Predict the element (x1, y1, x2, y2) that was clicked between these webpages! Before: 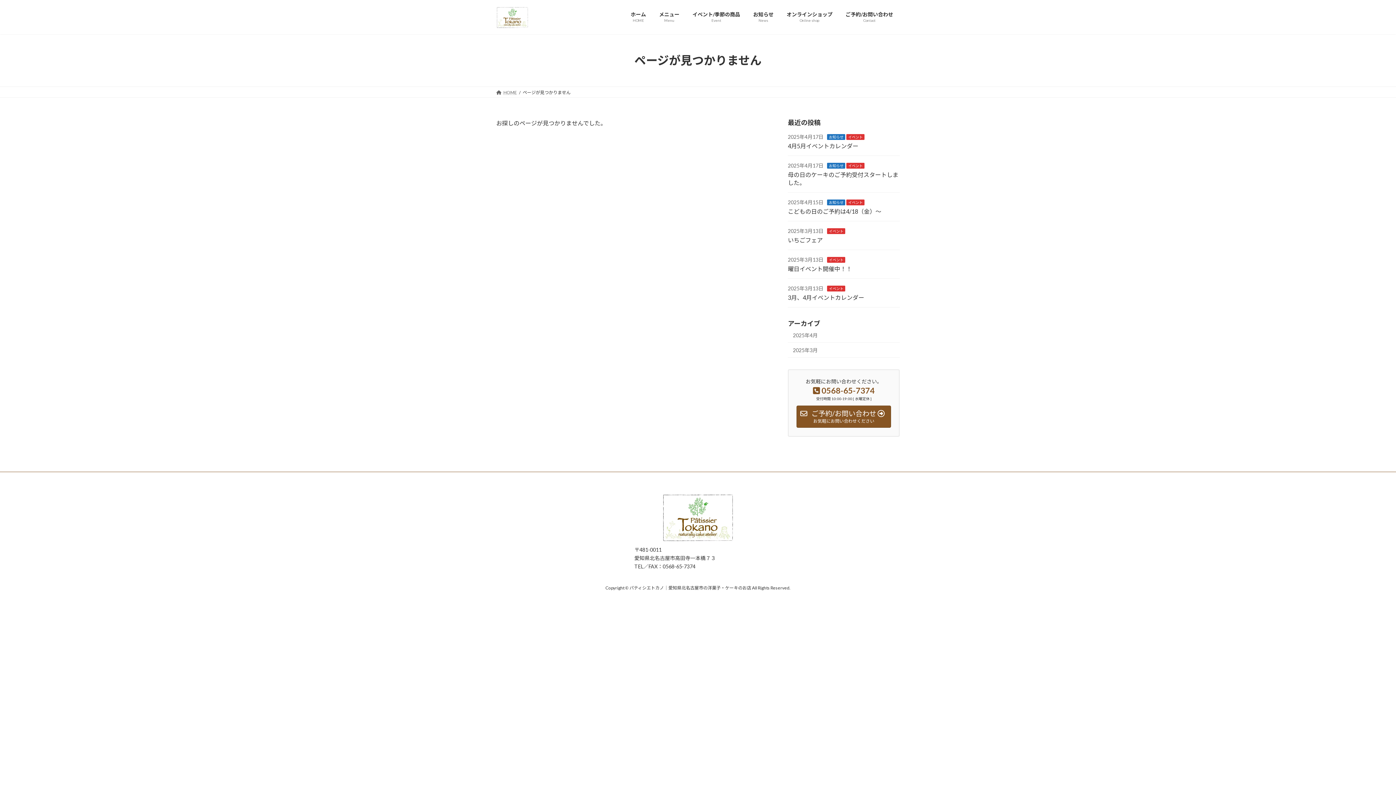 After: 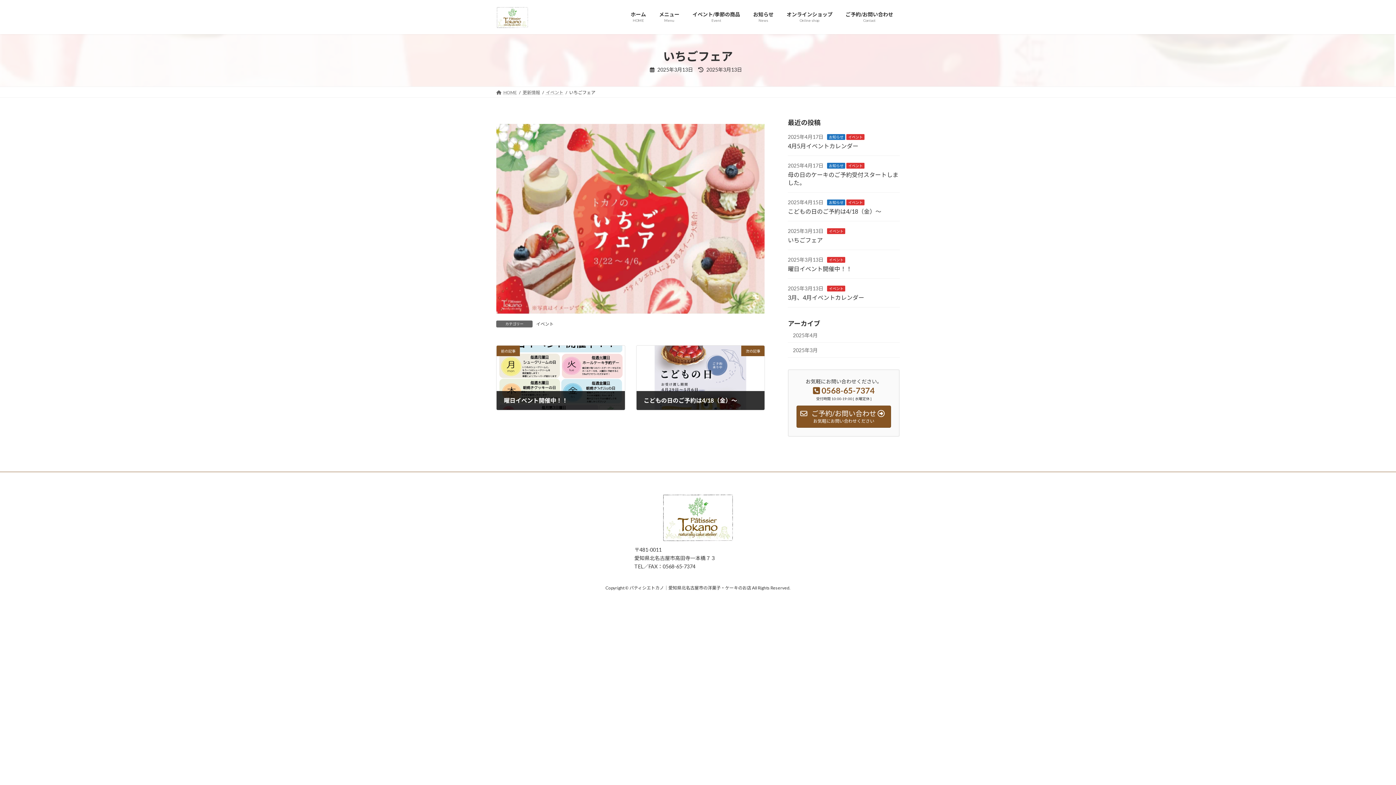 Action: label: いちごフェア bbox: (788, 236, 822, 243)